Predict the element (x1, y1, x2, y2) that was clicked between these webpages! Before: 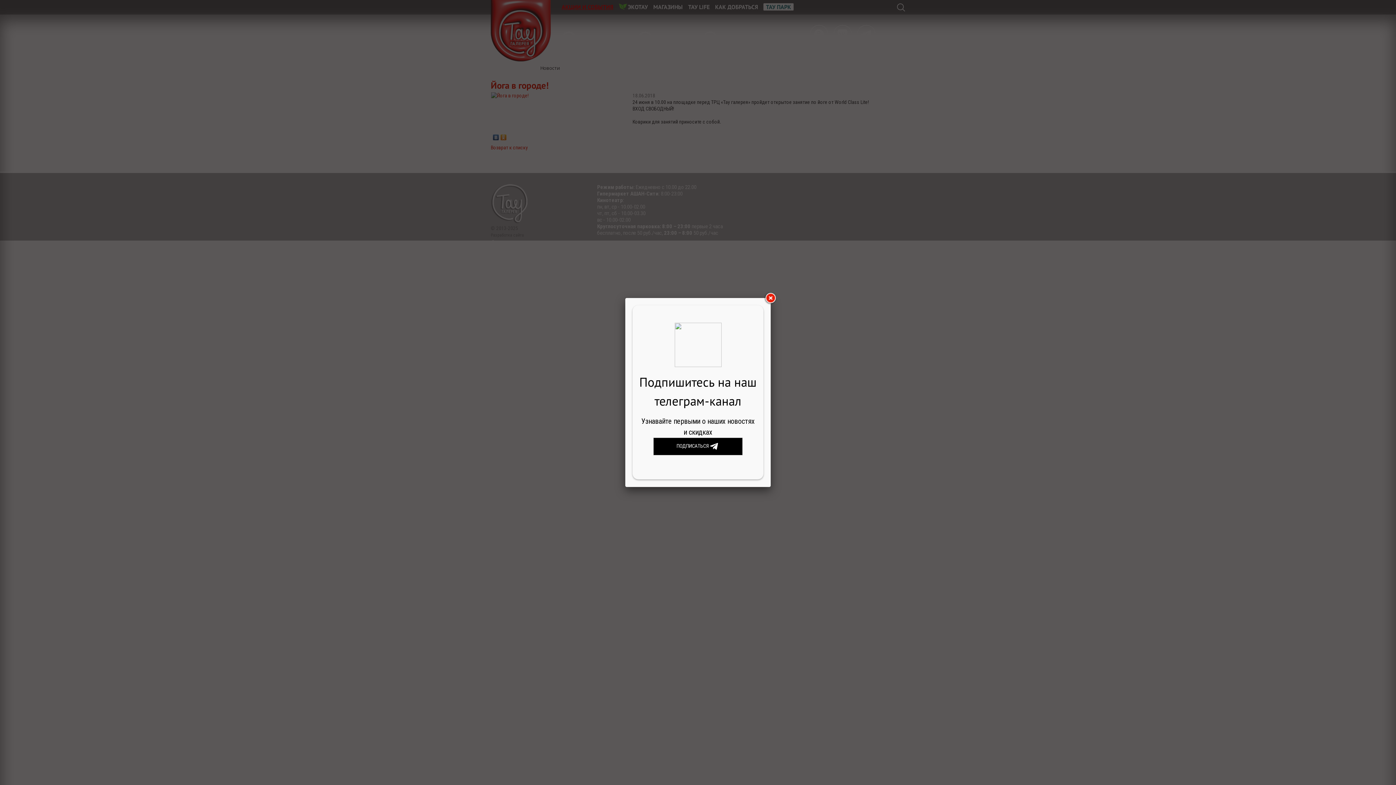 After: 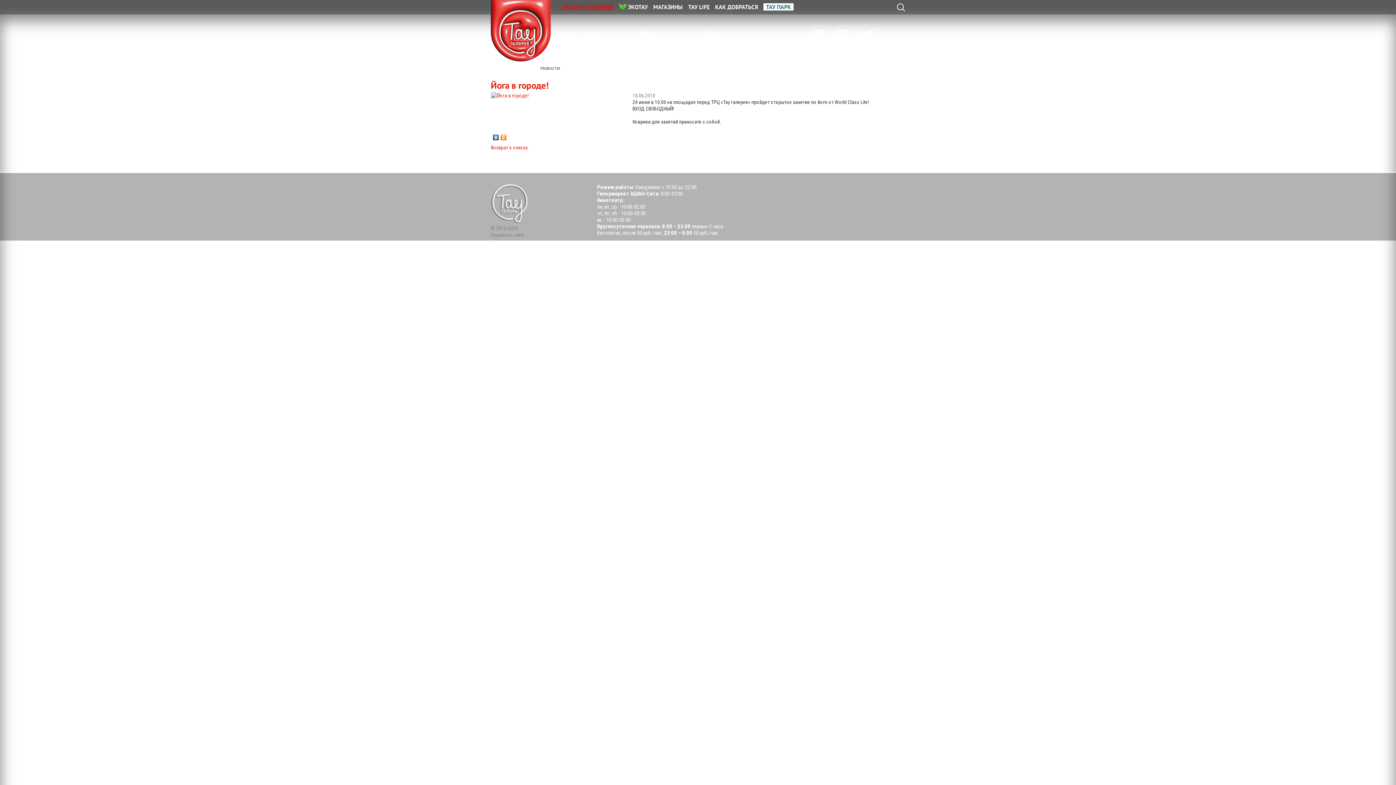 Action: bbox: (764, 292, 777, 305)